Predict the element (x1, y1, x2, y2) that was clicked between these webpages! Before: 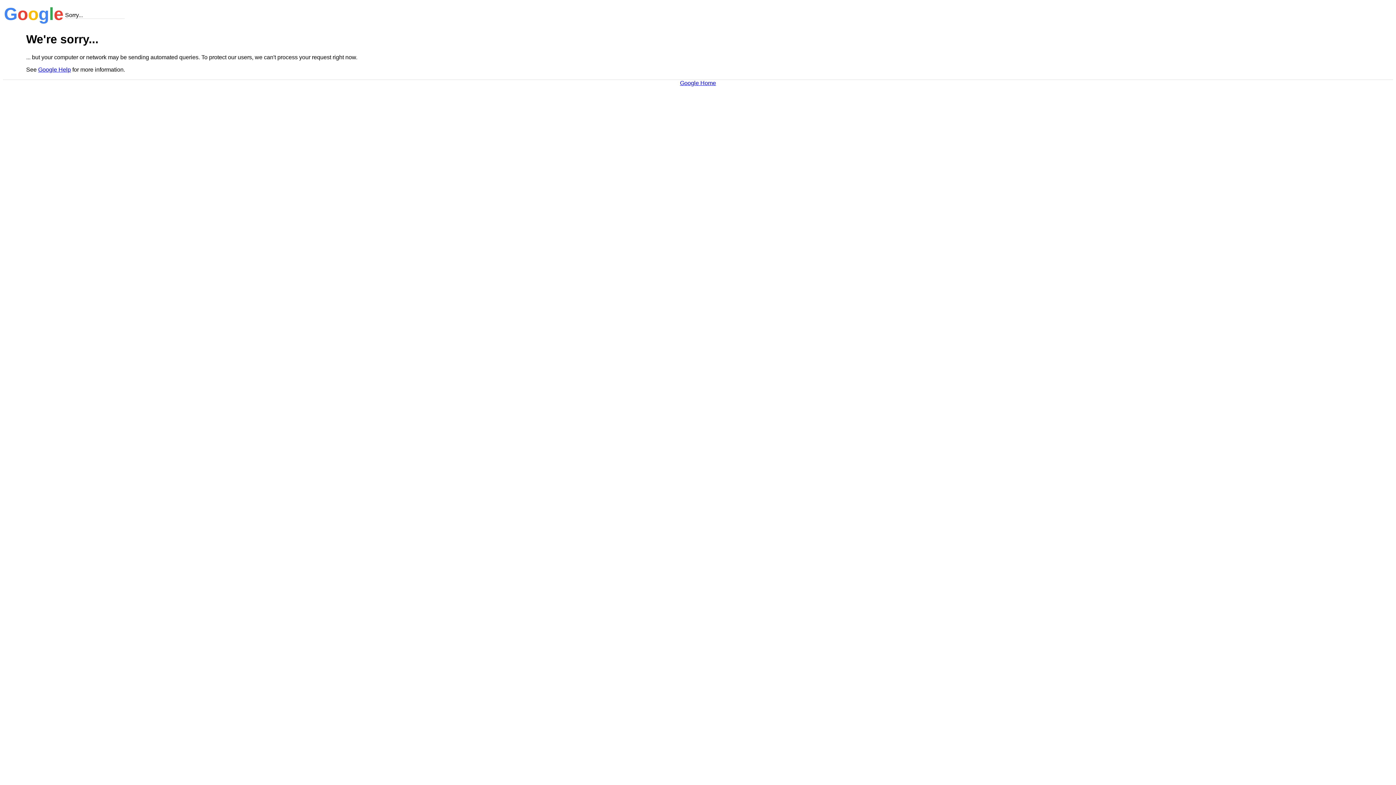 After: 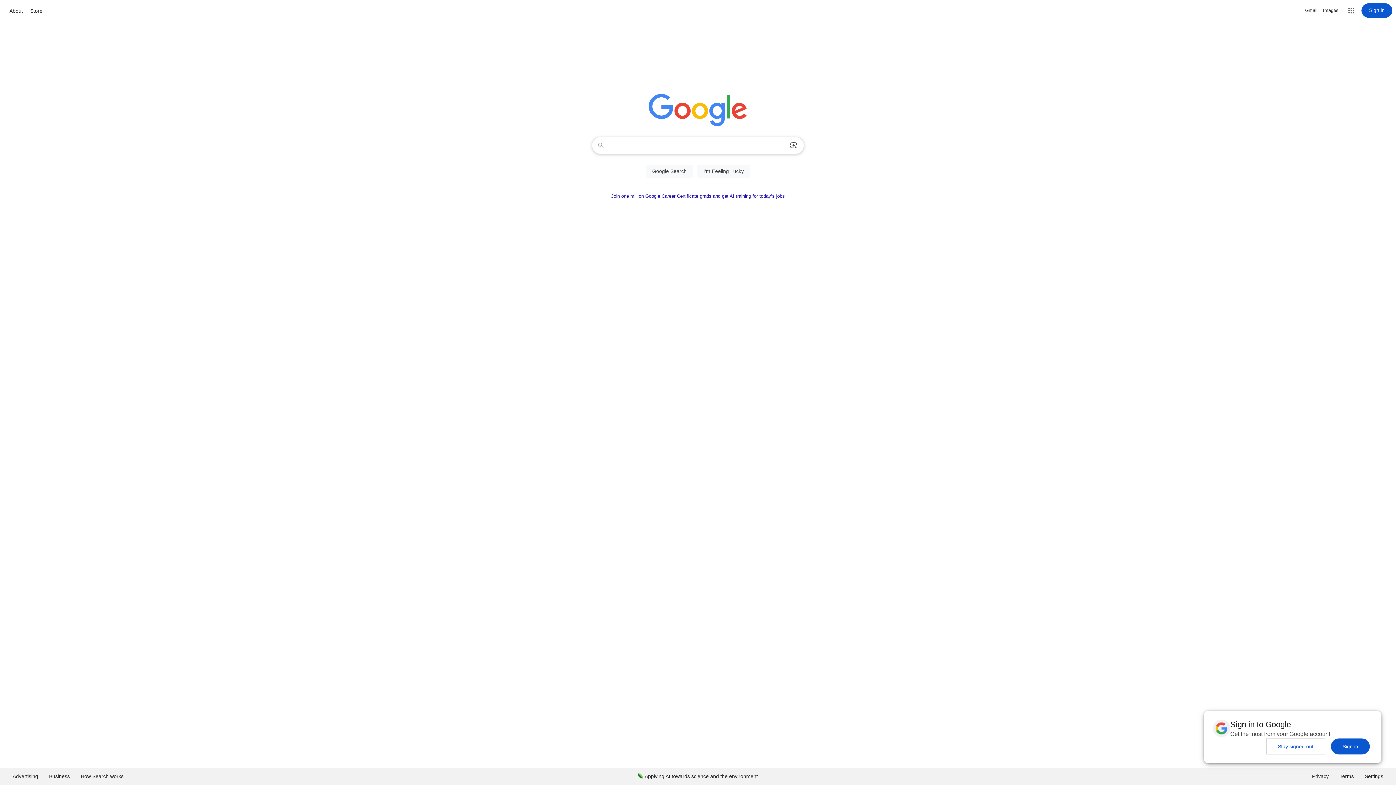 Action: bbox: (680, 79, 716, 86) label: Google Home